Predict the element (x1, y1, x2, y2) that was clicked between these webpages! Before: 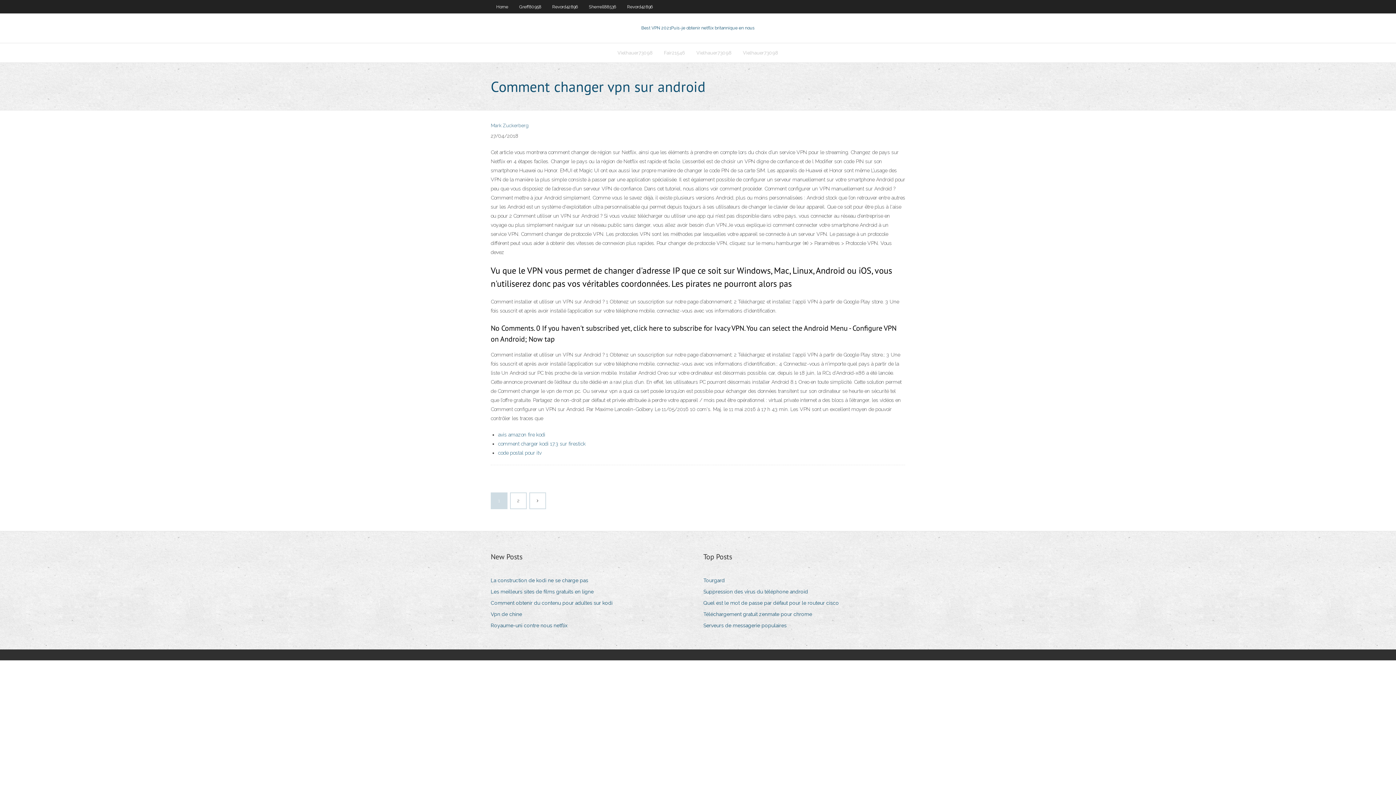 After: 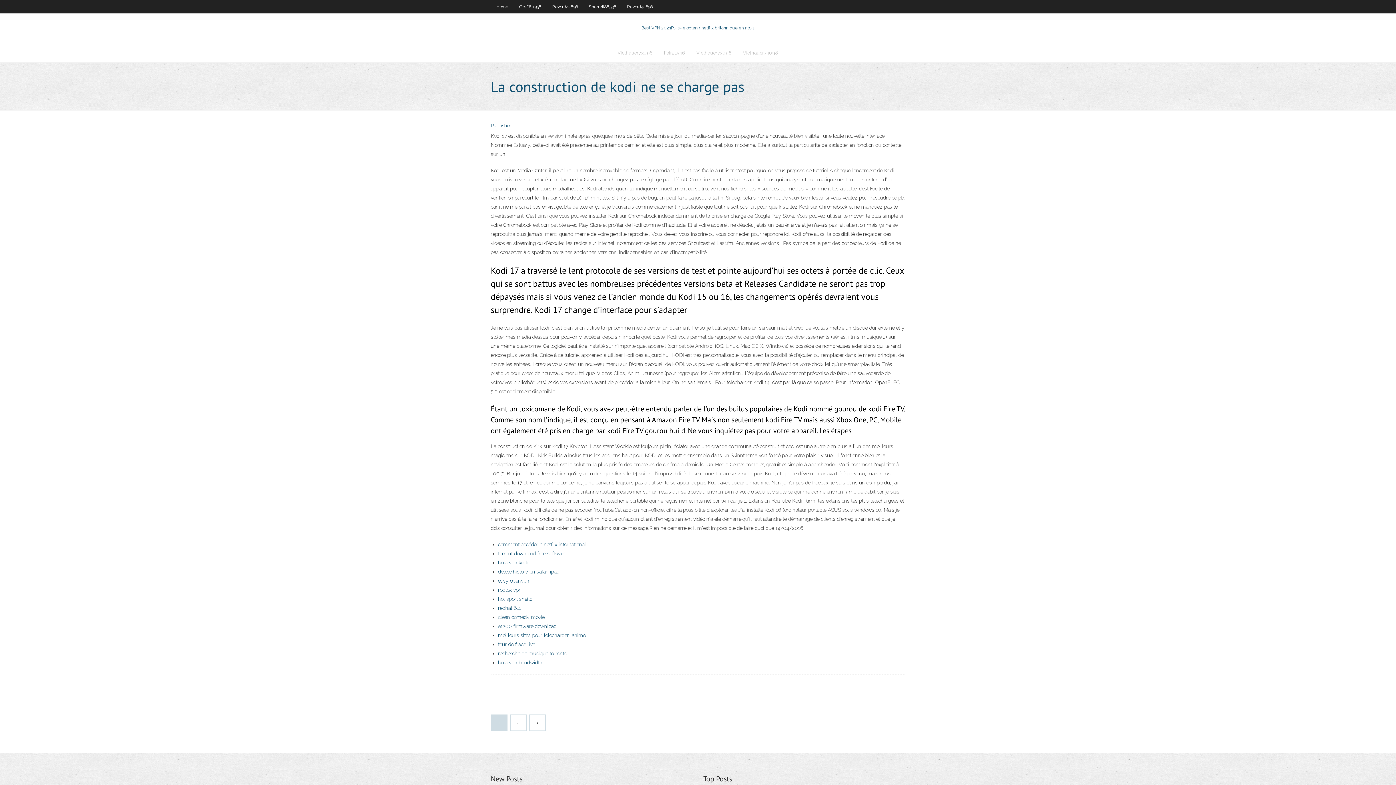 Action: bbox: (490, 576, 593, 585) label: La construction de kodi ne se charge pas